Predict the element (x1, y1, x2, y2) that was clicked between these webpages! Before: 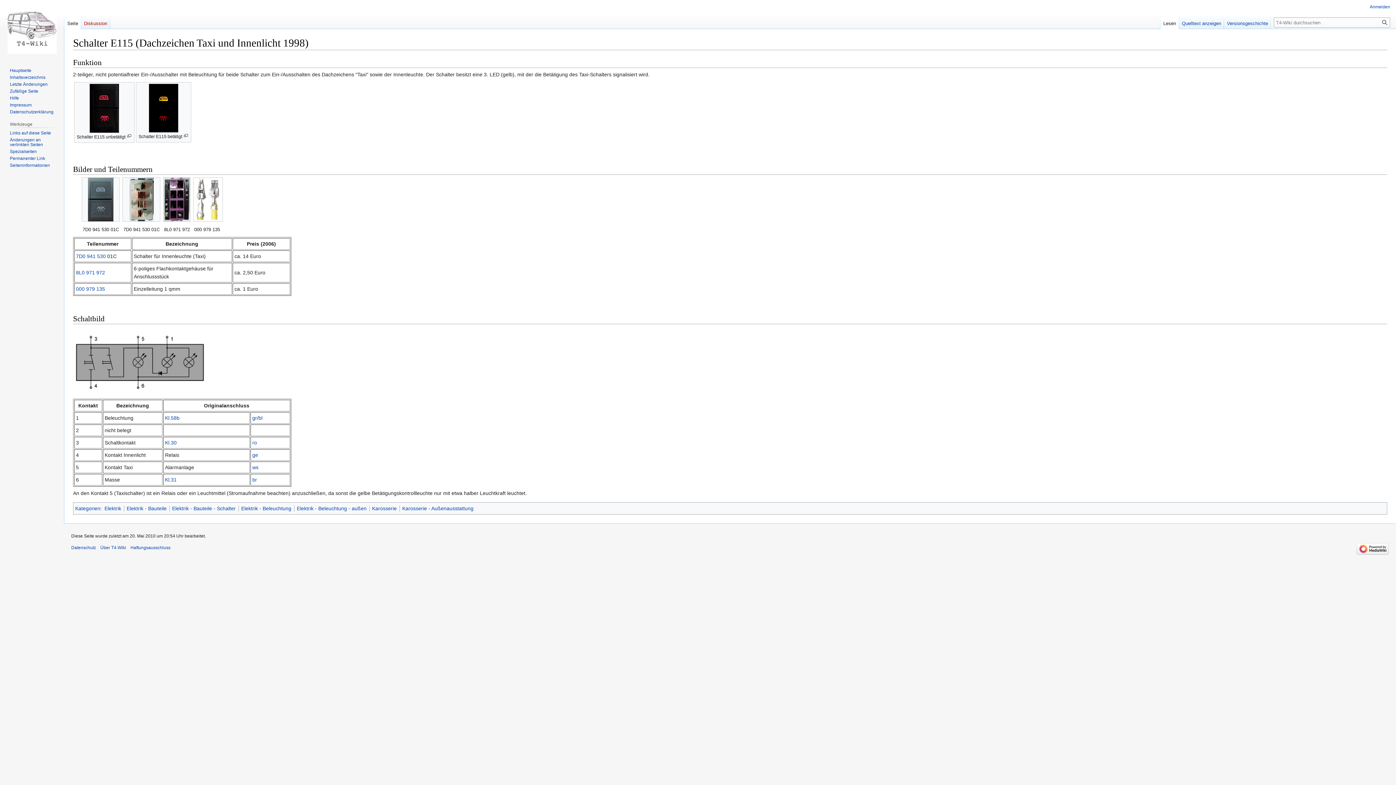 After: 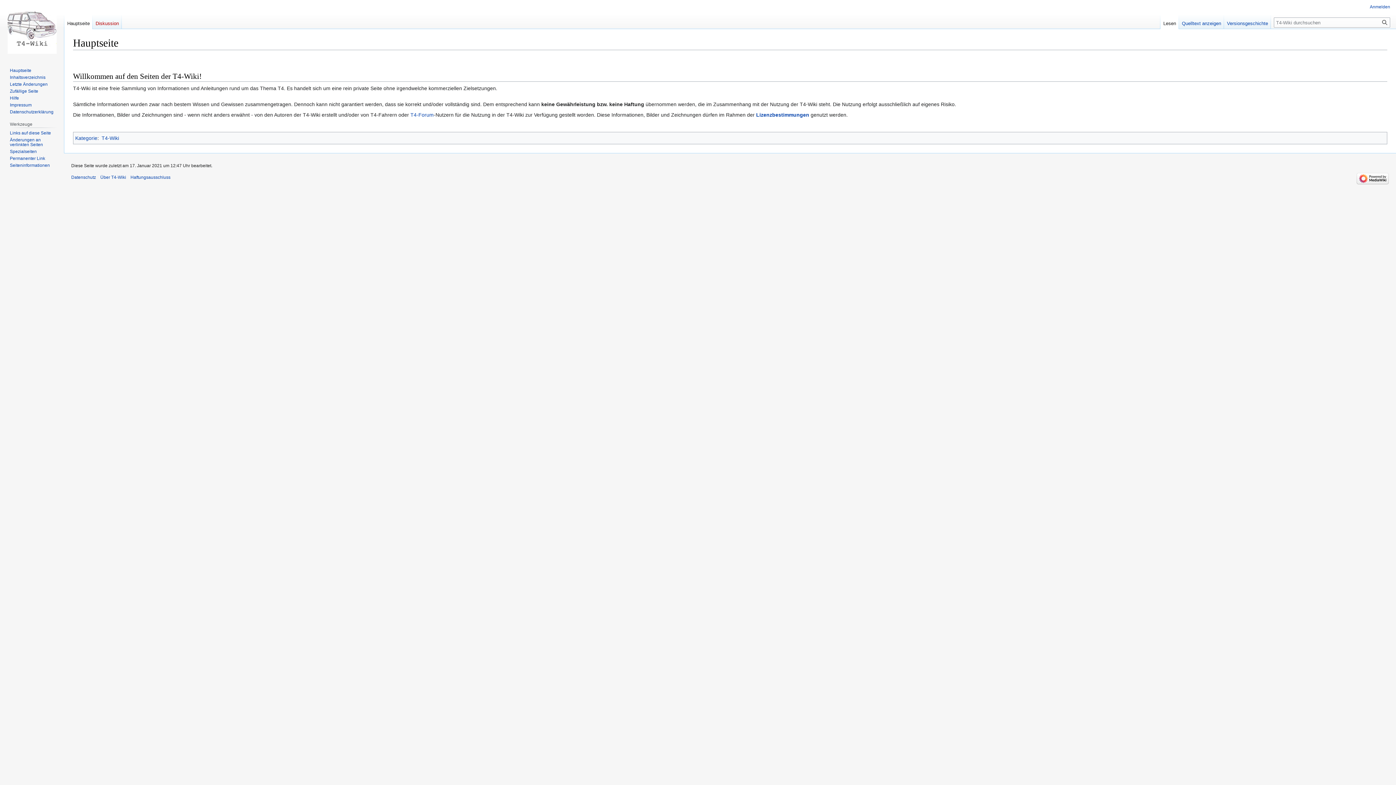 Action: bbox: (2, 0, 61, 58)